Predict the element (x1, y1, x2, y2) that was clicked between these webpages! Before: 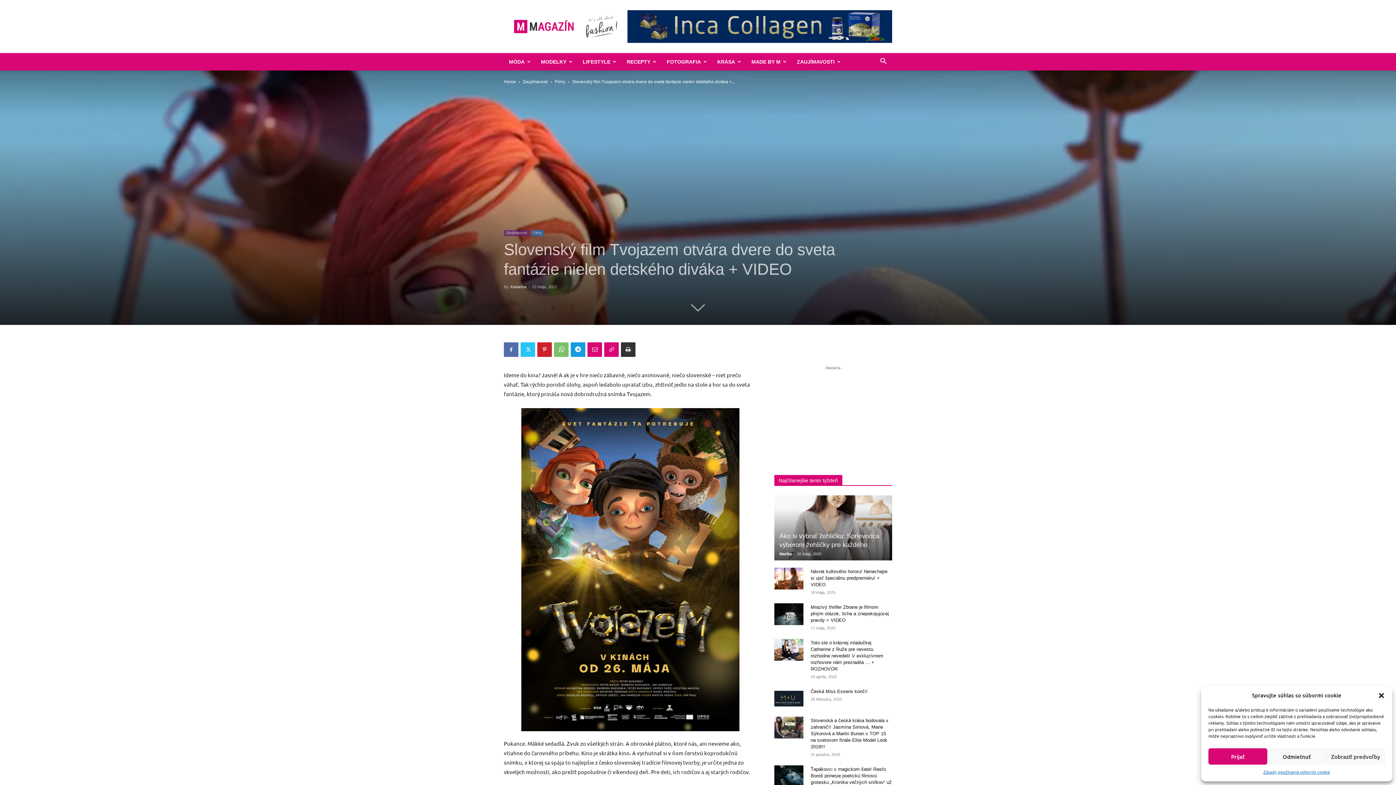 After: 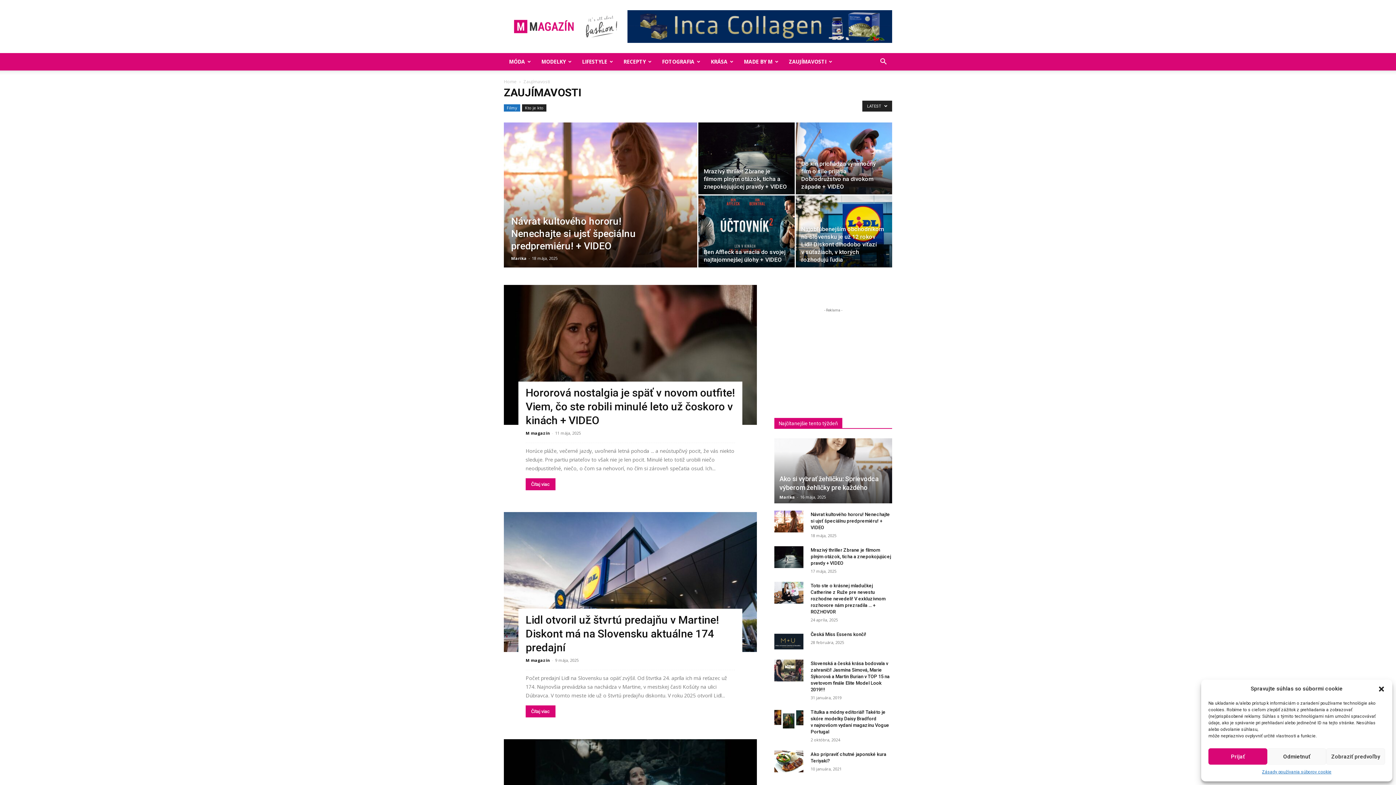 Action: label: Zaujímavosti bbox: (522, 79, 548, 84)